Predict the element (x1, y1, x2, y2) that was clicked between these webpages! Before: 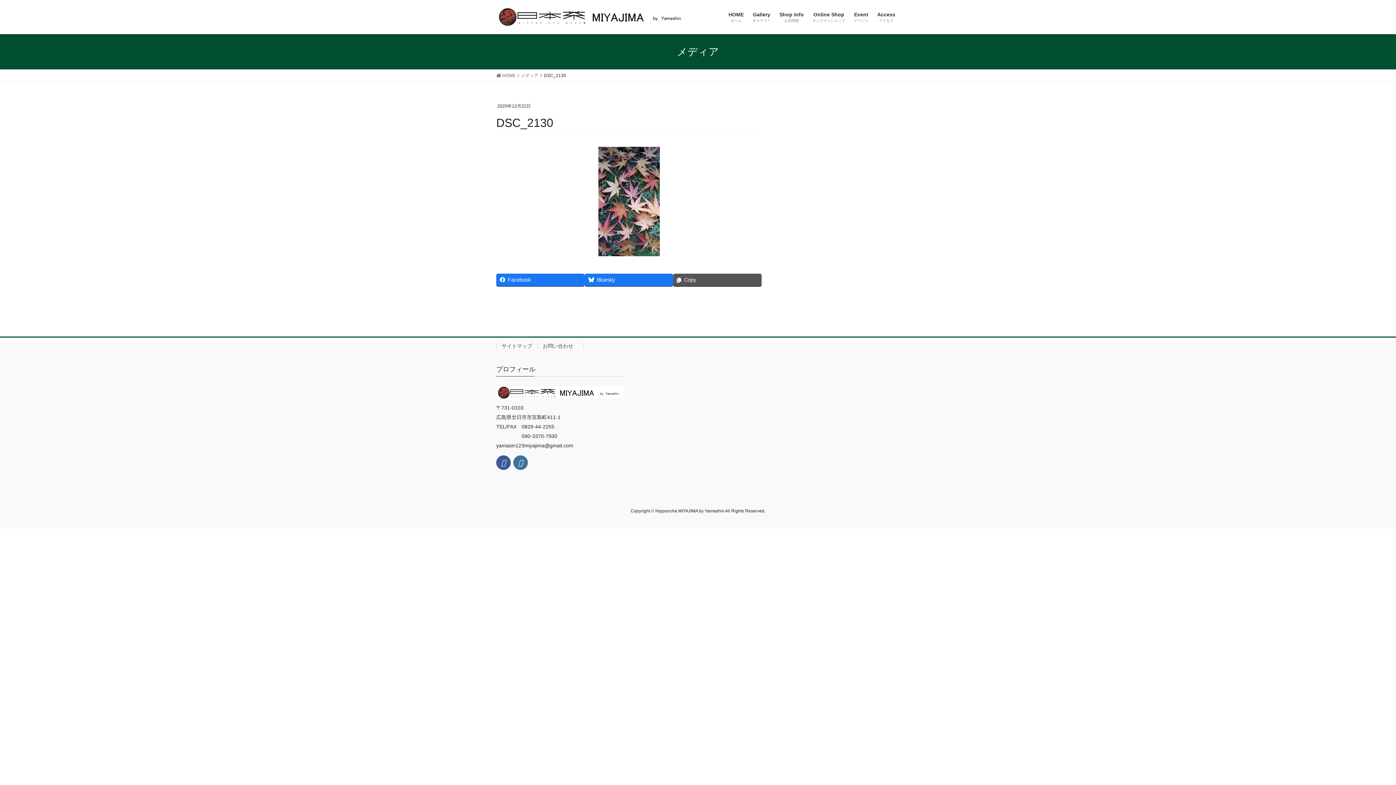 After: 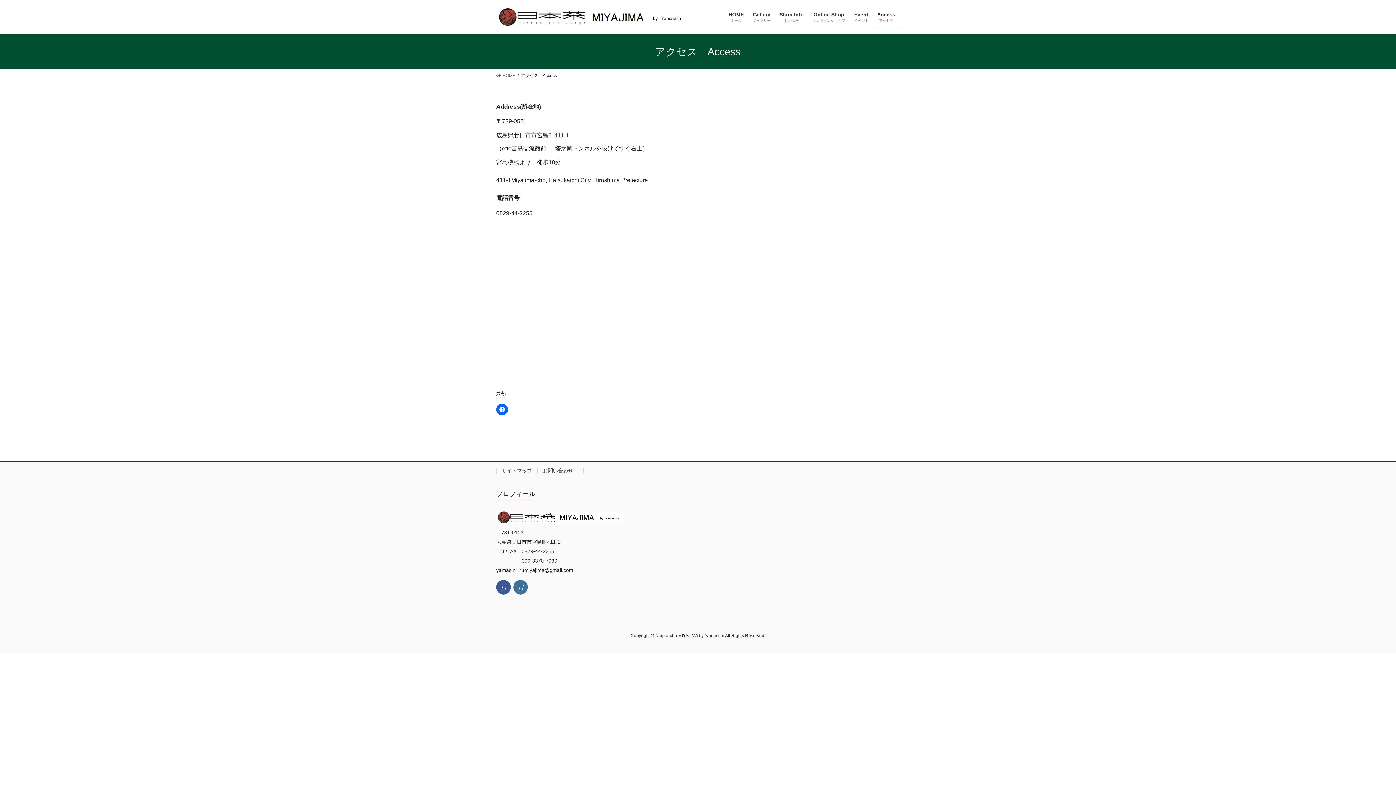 Action: bbox: (873, 6, 900, 28) label: Access
アクセス